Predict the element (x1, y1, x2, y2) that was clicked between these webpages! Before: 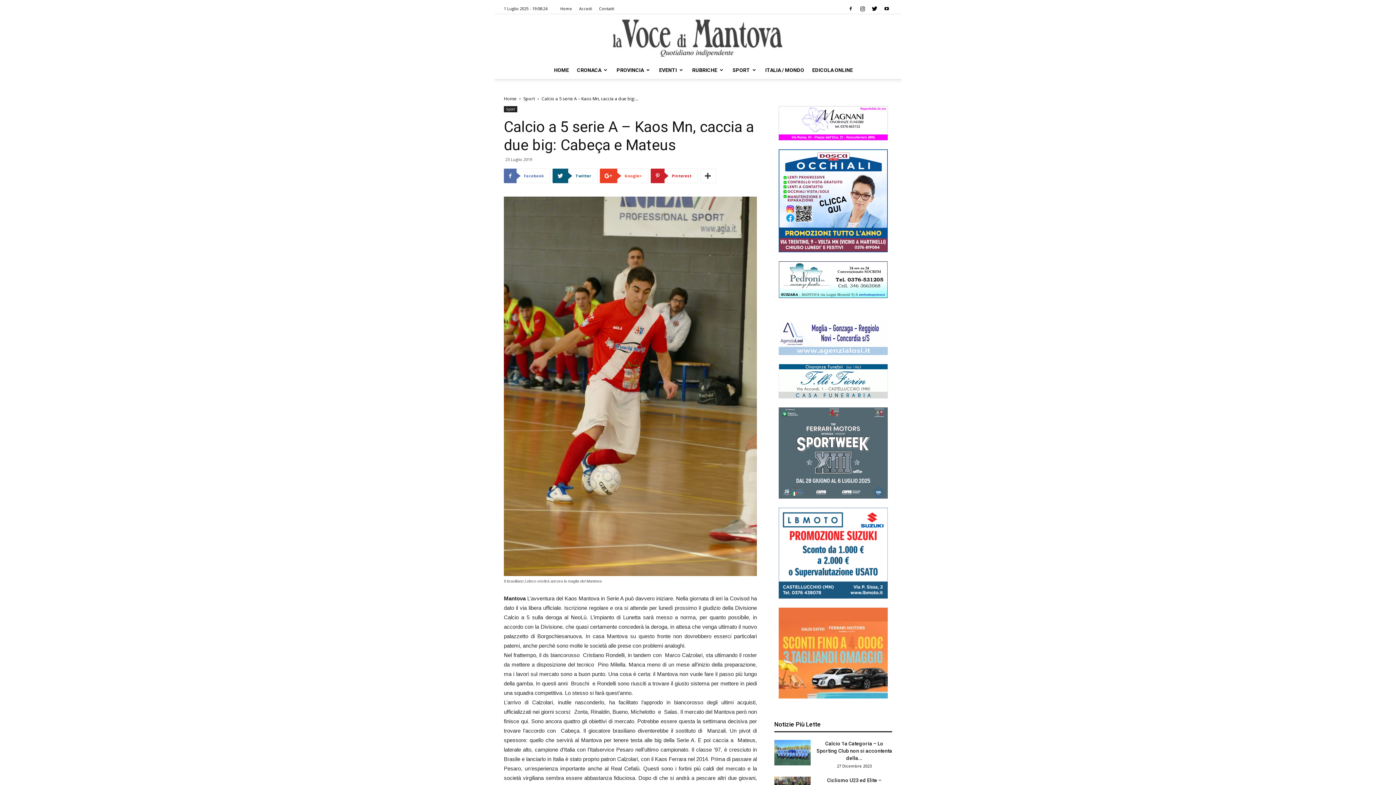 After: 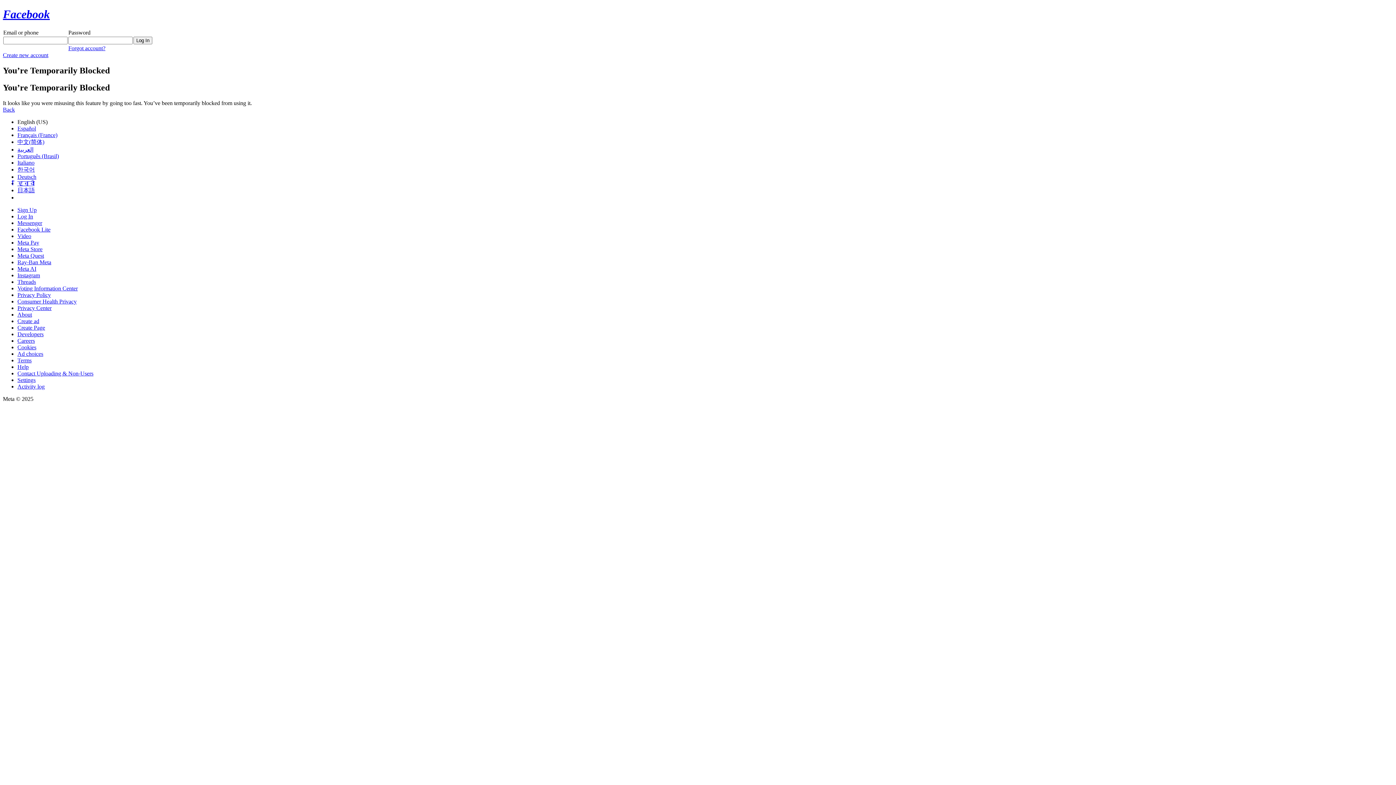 Action: bbox: (778, 134, 888, 141)